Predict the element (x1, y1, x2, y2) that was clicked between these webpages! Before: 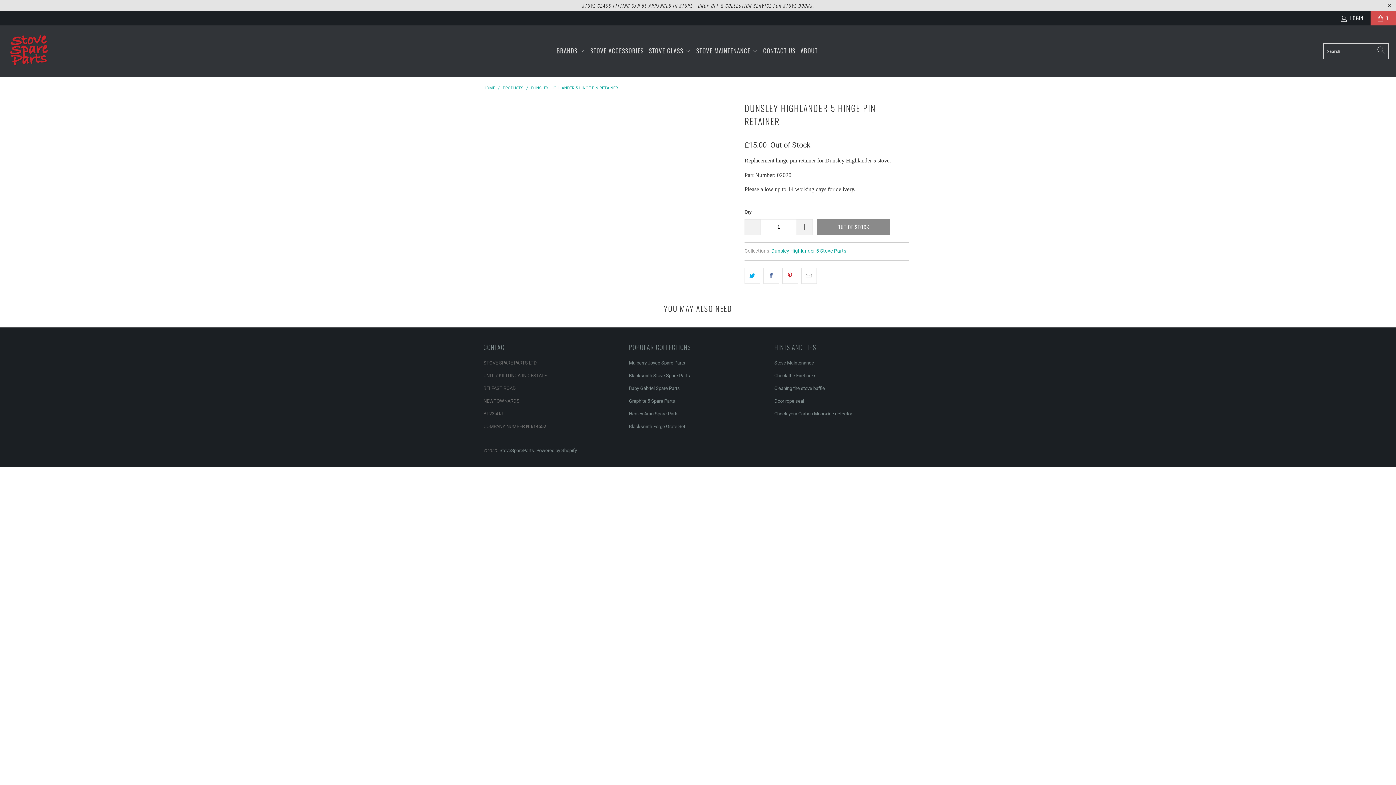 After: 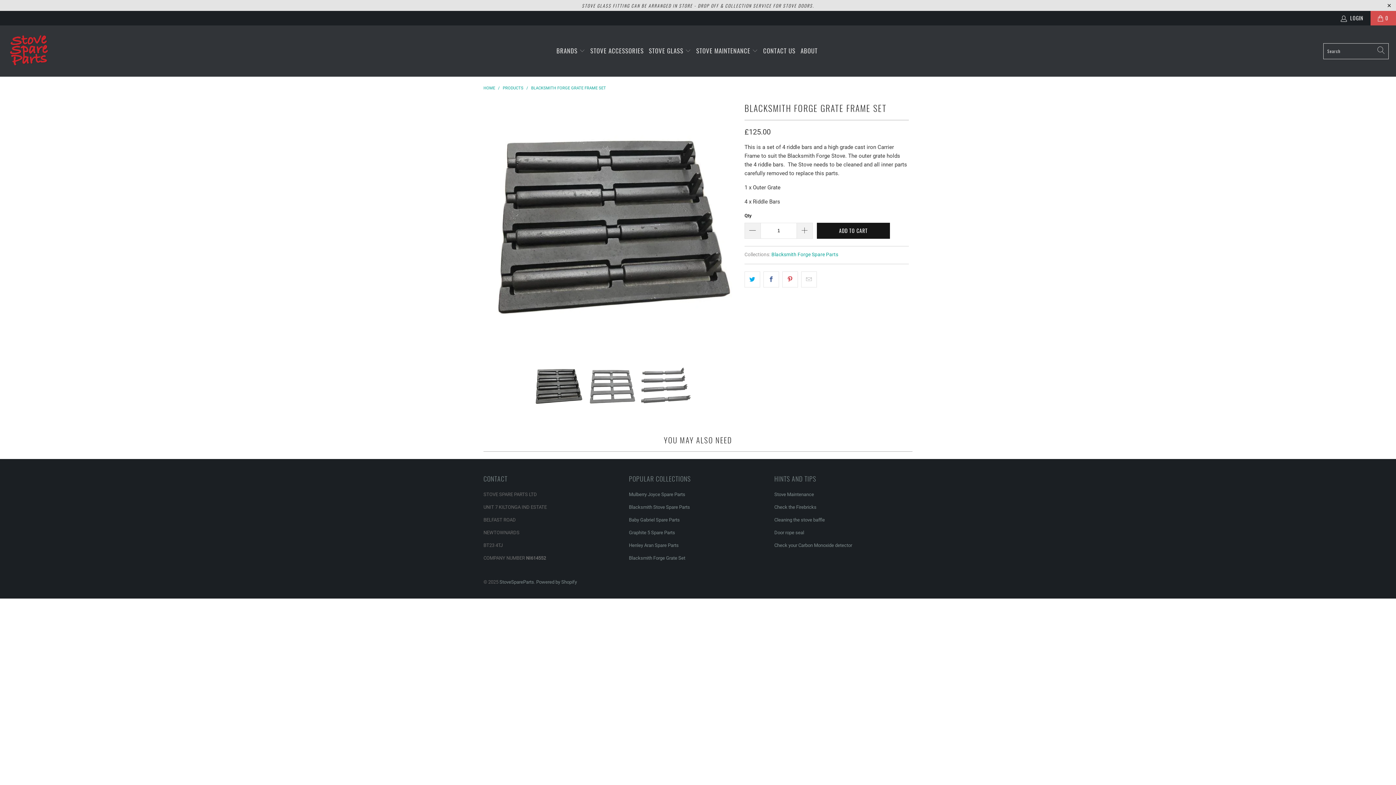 Action: bbox: (629, 423, 685, 429) label: Blacksmith Forge Grate Set